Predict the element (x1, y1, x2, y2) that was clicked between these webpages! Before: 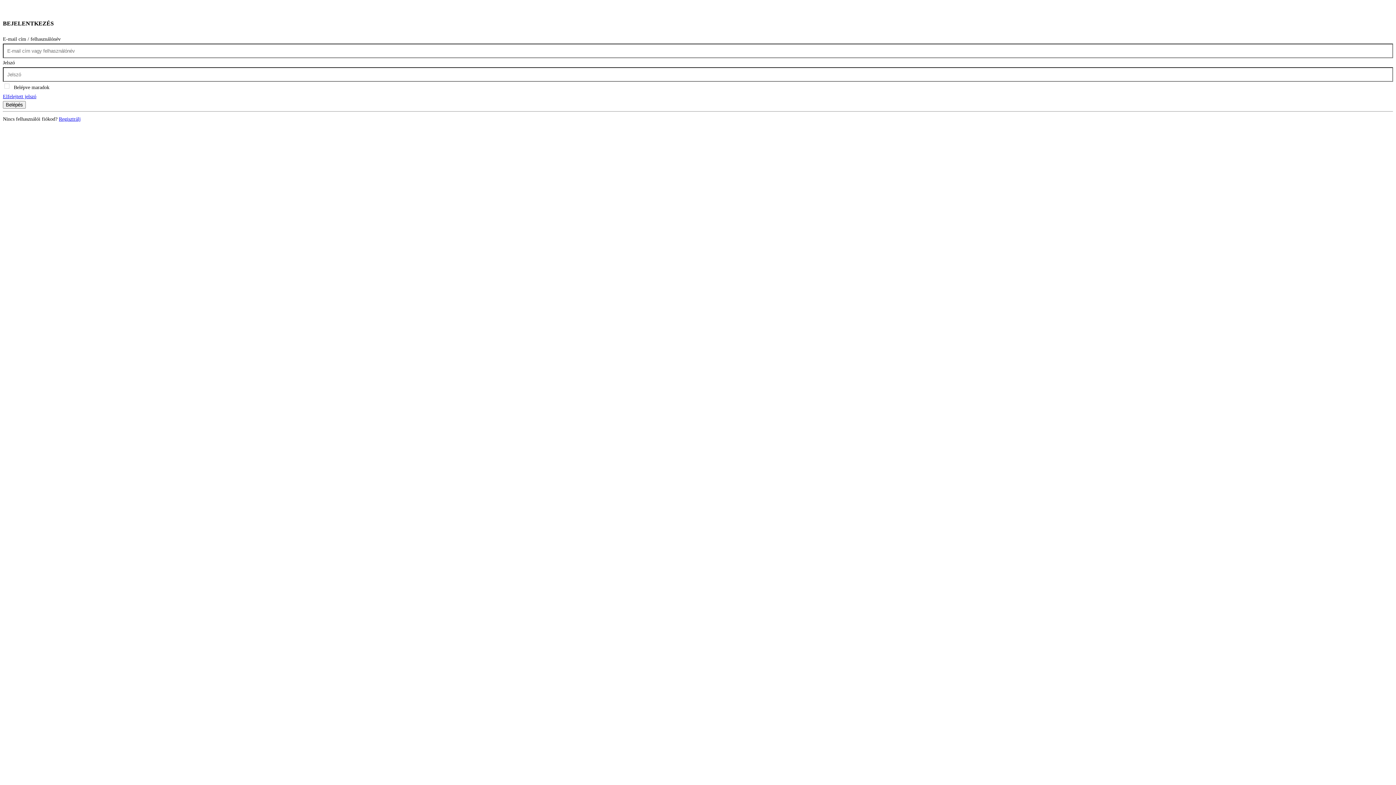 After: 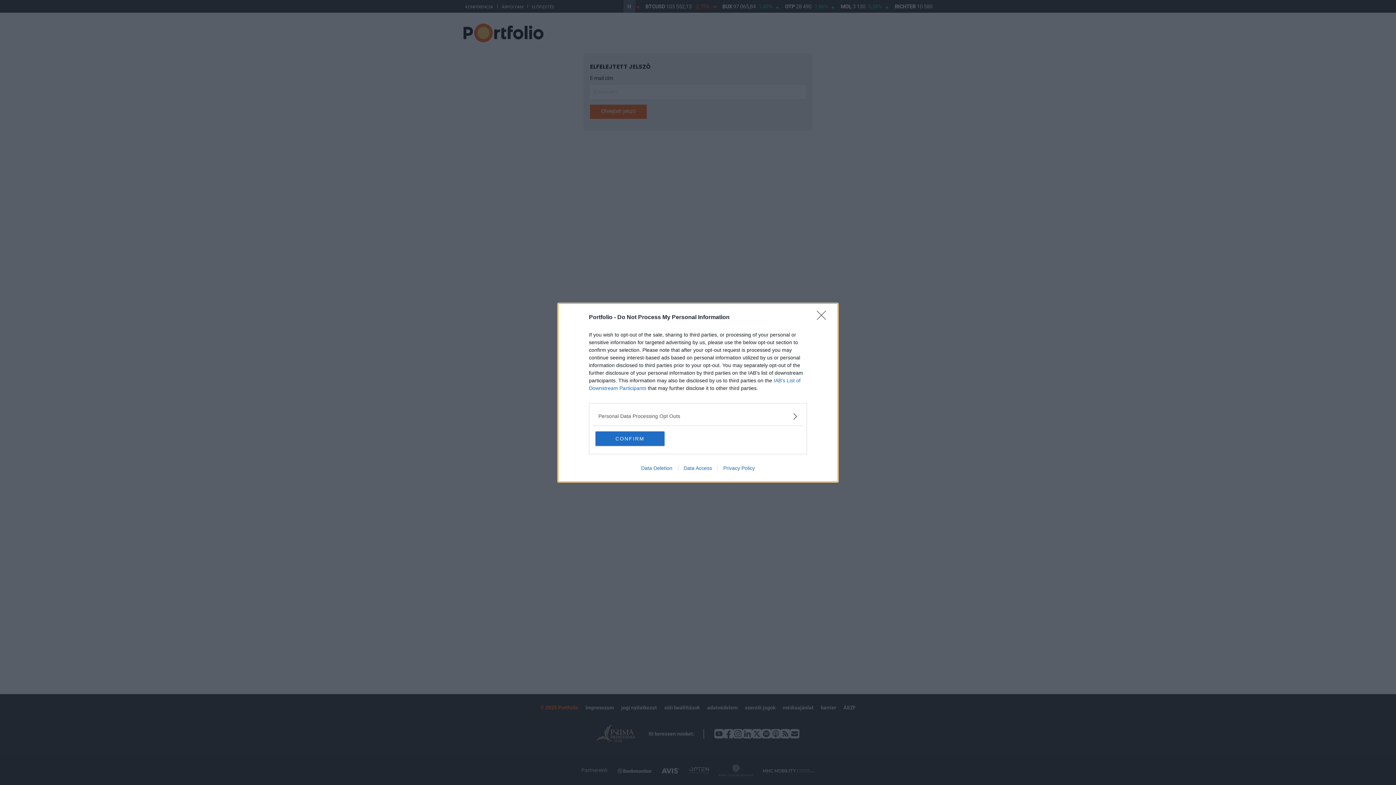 Action: label: Elfelejtett jelszó bbox: (2, 93, 36, 99)